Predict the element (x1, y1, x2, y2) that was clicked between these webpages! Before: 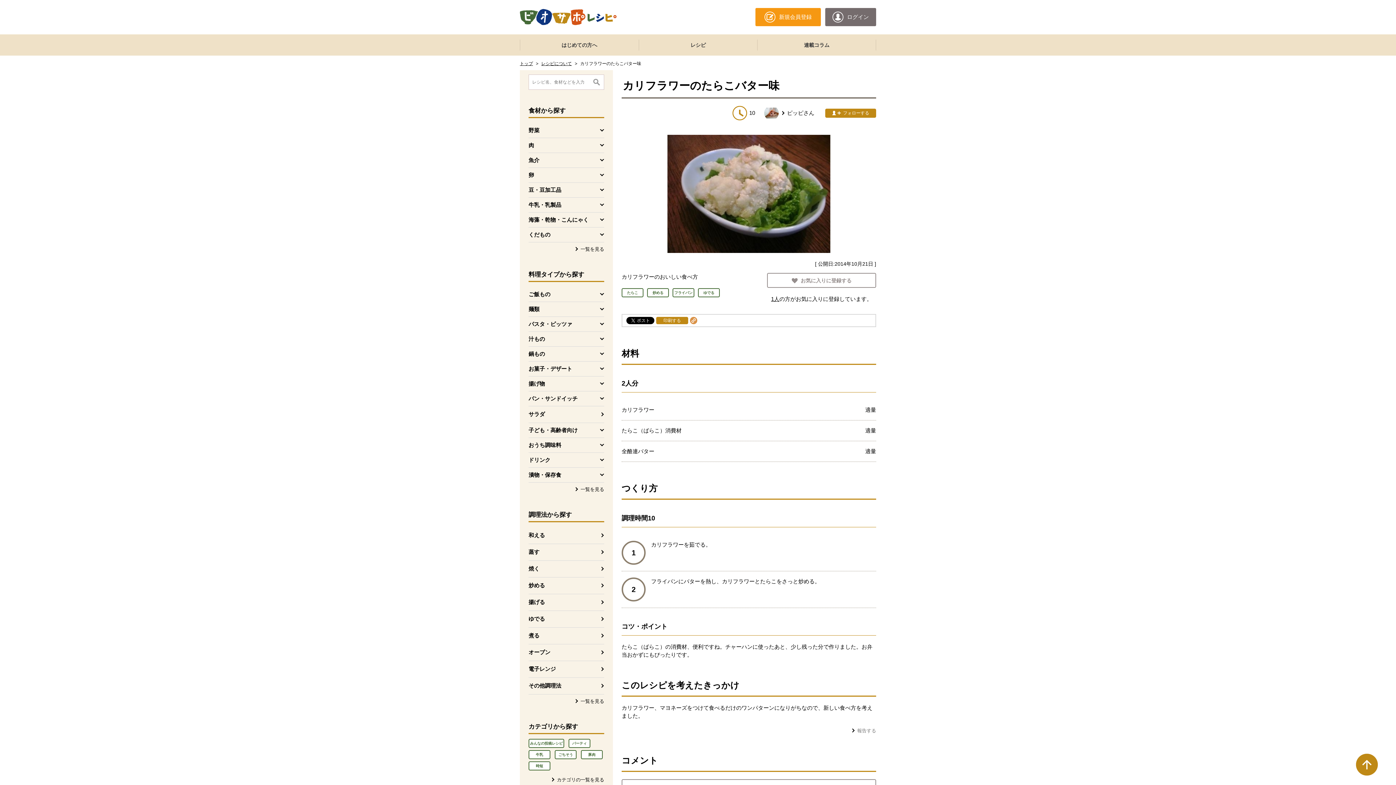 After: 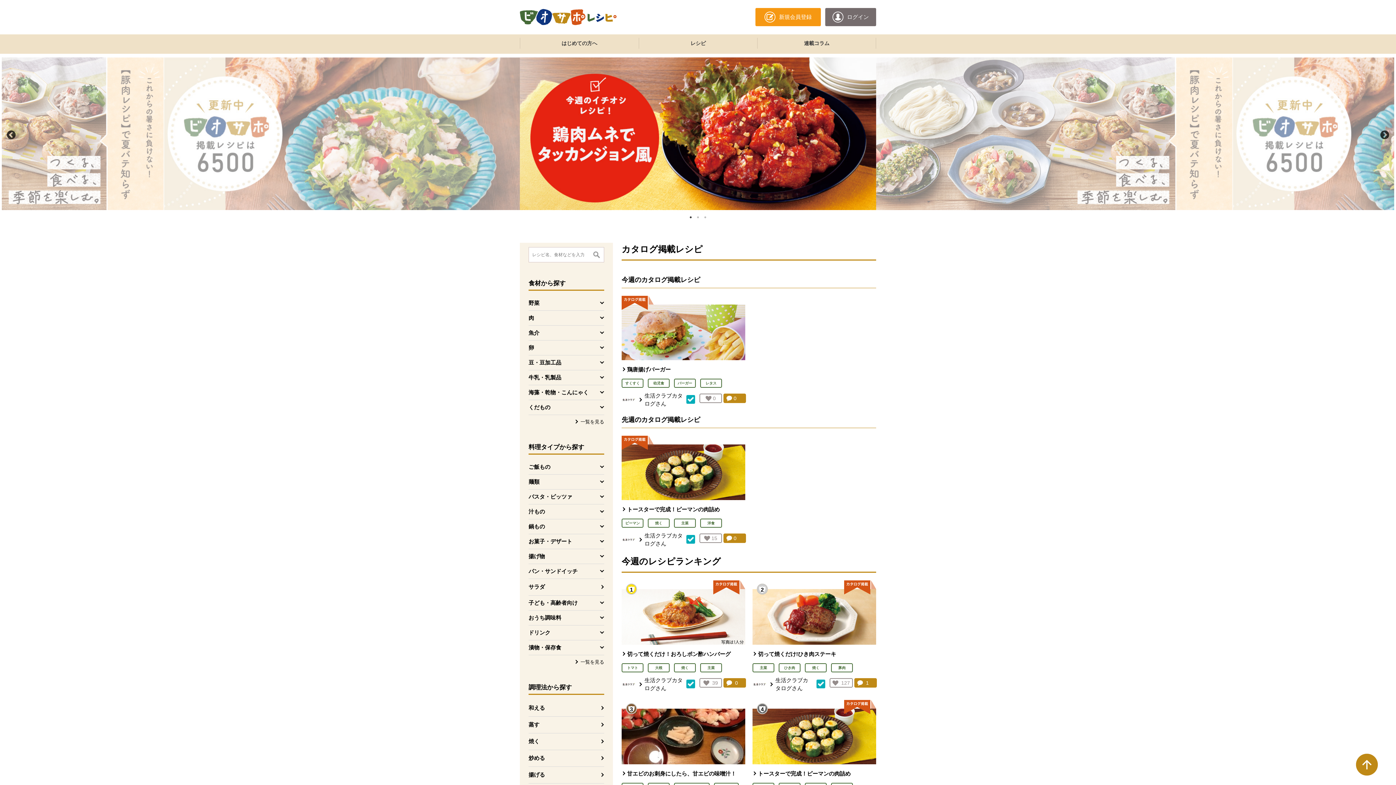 Action: bbox: (520, 8, 616, 25)